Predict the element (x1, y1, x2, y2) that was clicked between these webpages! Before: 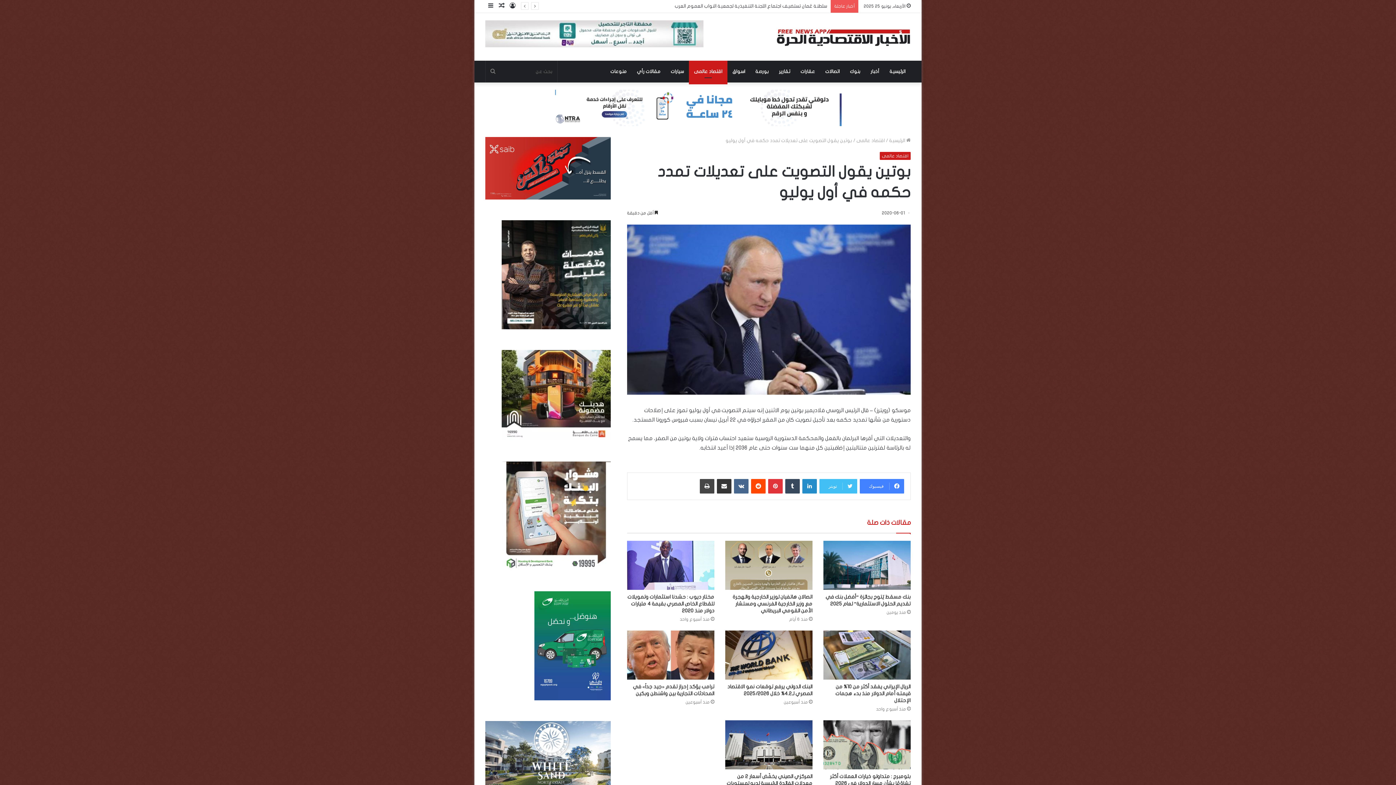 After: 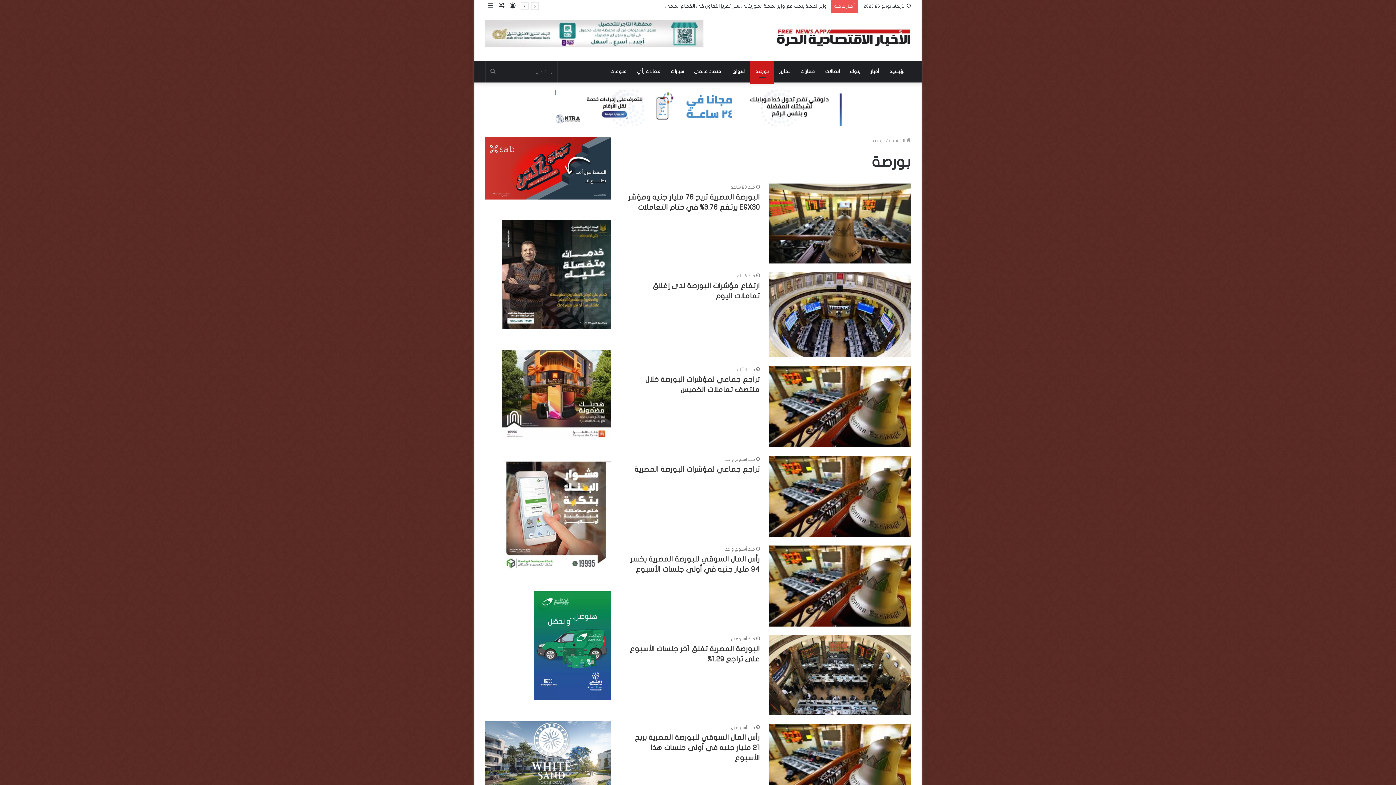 Action: bbox: (750, 60, 774, 82) label: بورصة